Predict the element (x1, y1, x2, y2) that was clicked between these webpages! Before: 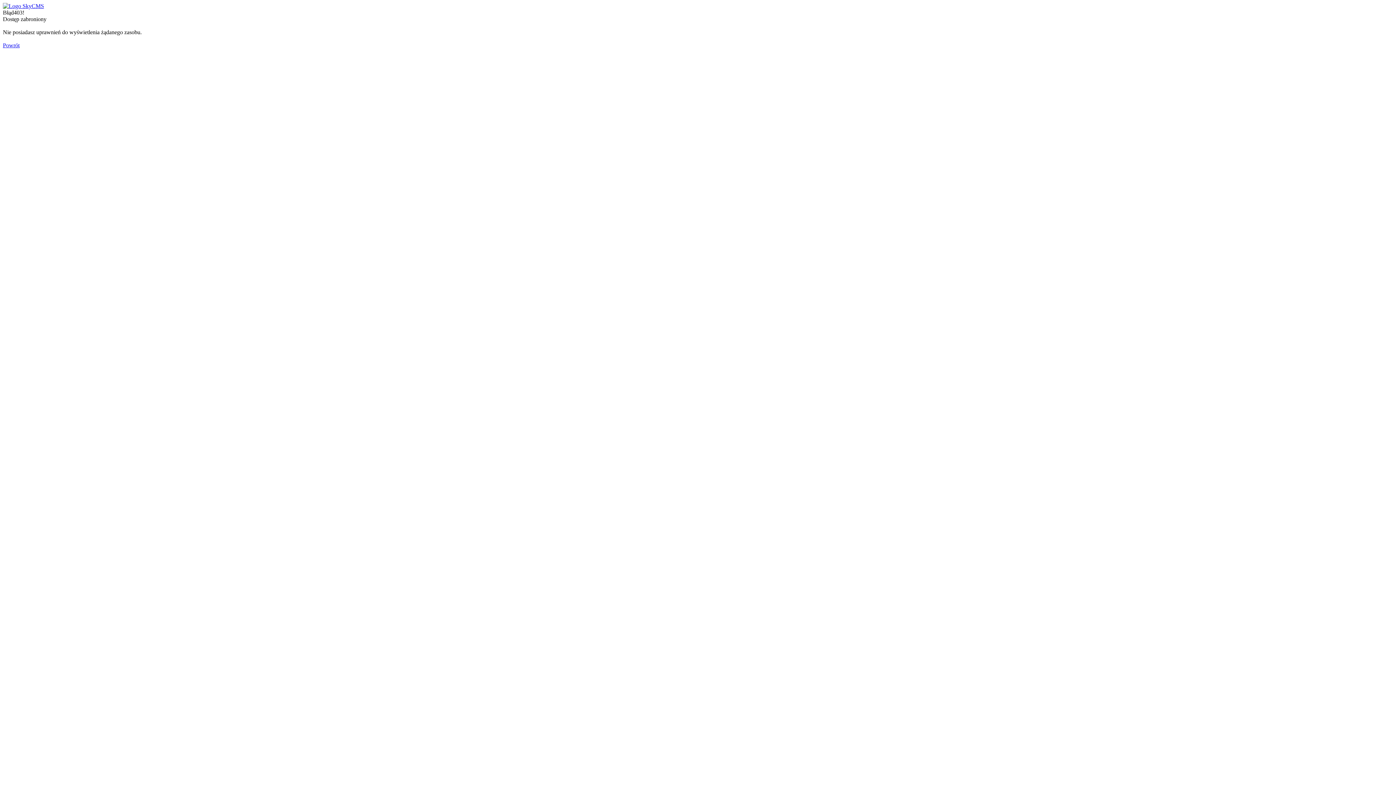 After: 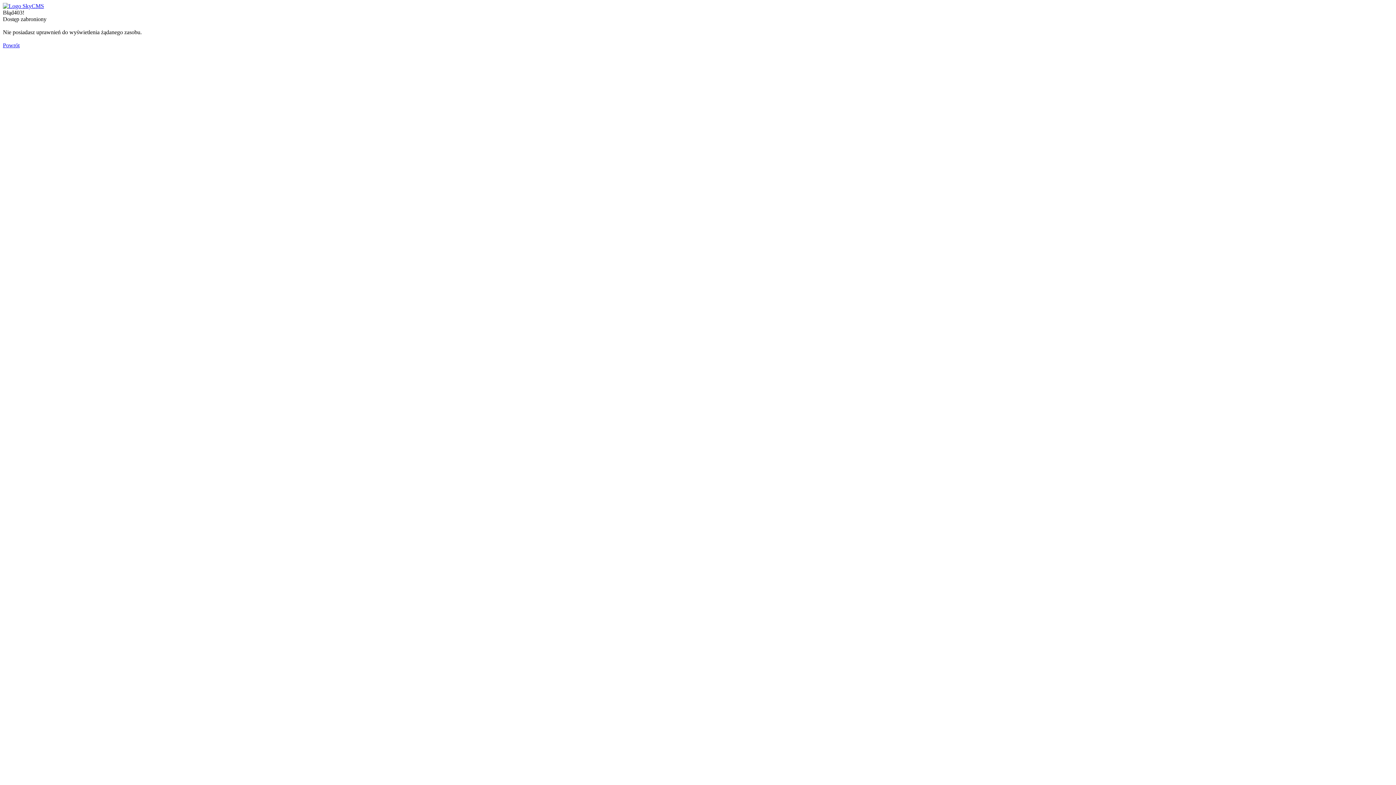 Action: bbox: (2, 42, 19, 48) label: Powrót